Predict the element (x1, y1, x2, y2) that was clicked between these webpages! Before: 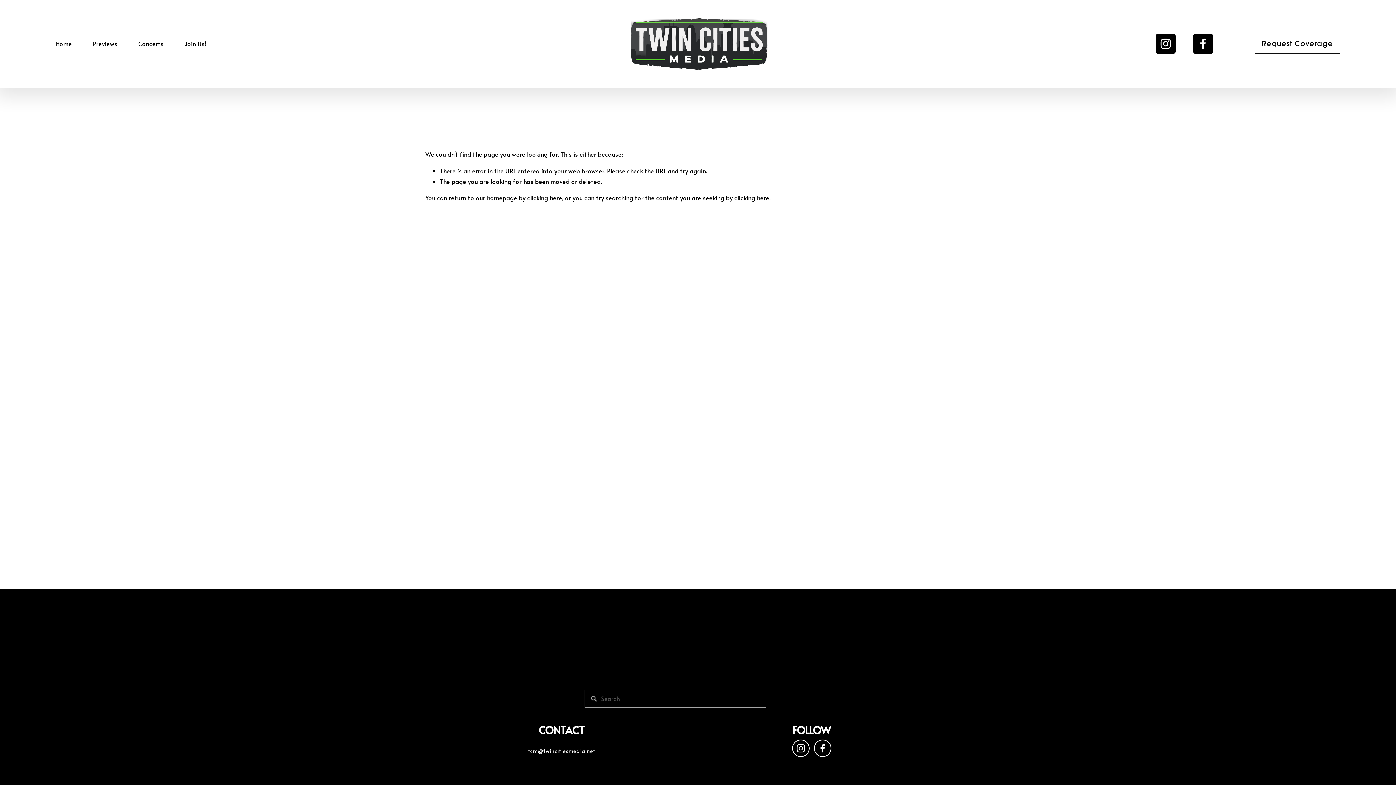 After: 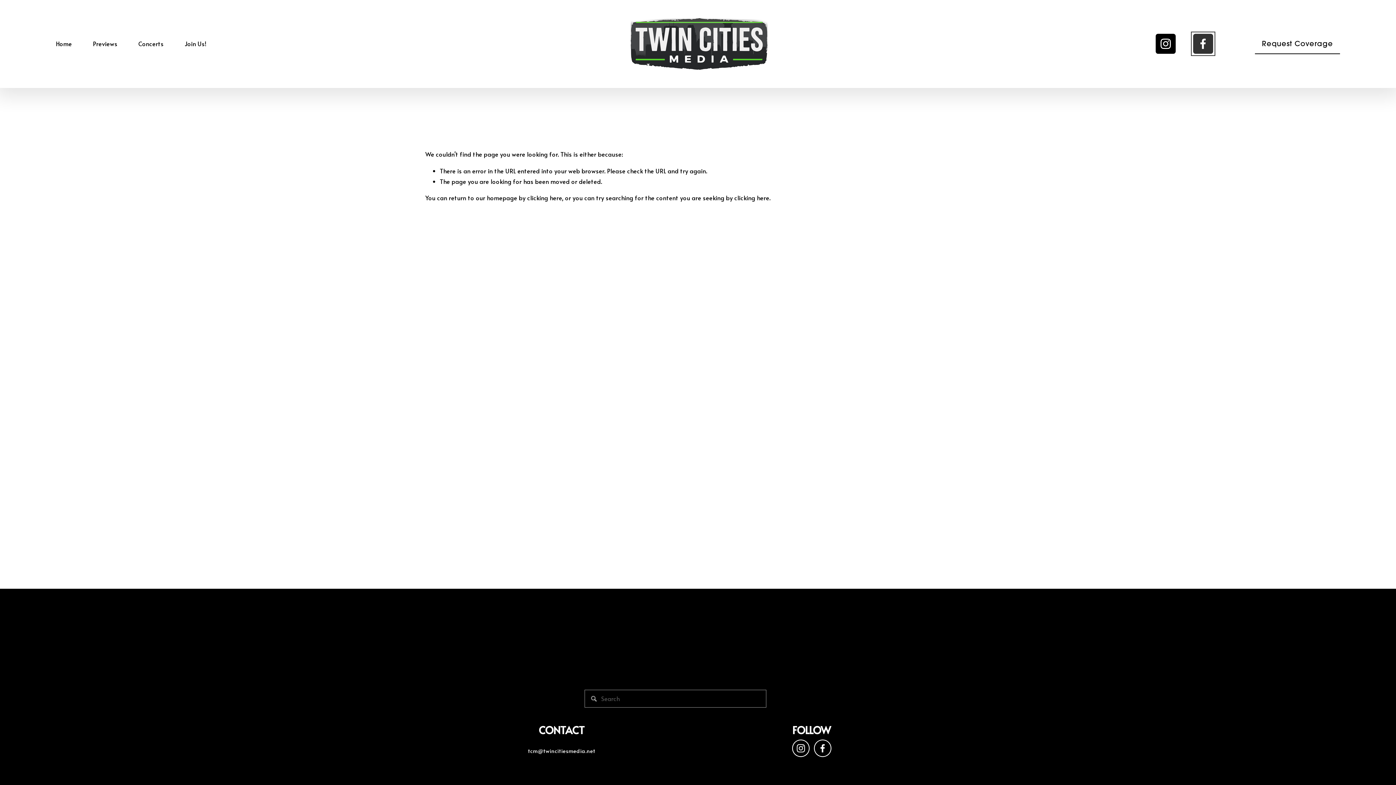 Action: label: Facebook bbox: (1193, 33, 1213, 53)